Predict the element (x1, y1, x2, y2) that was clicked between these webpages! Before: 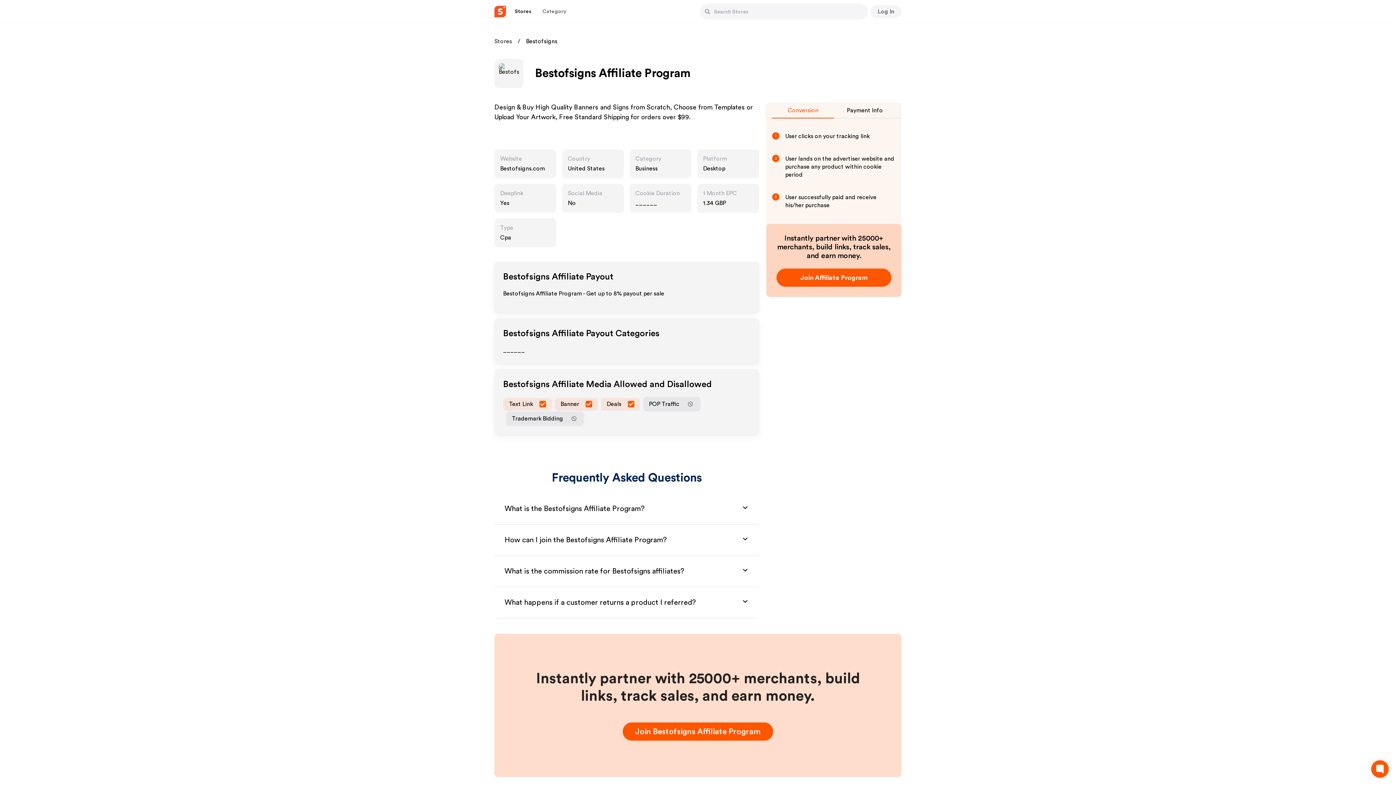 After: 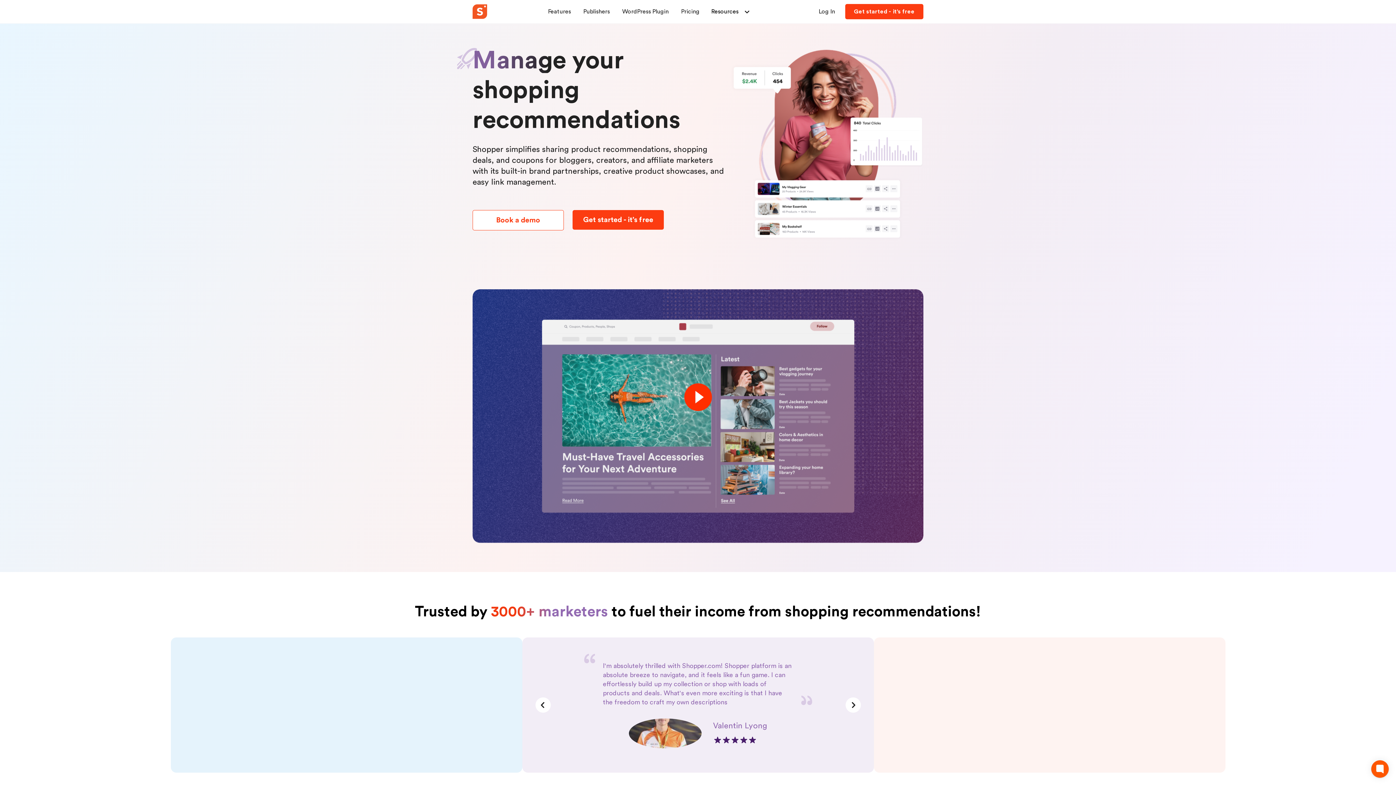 Action: bbox: (494, 5, 506, 17)